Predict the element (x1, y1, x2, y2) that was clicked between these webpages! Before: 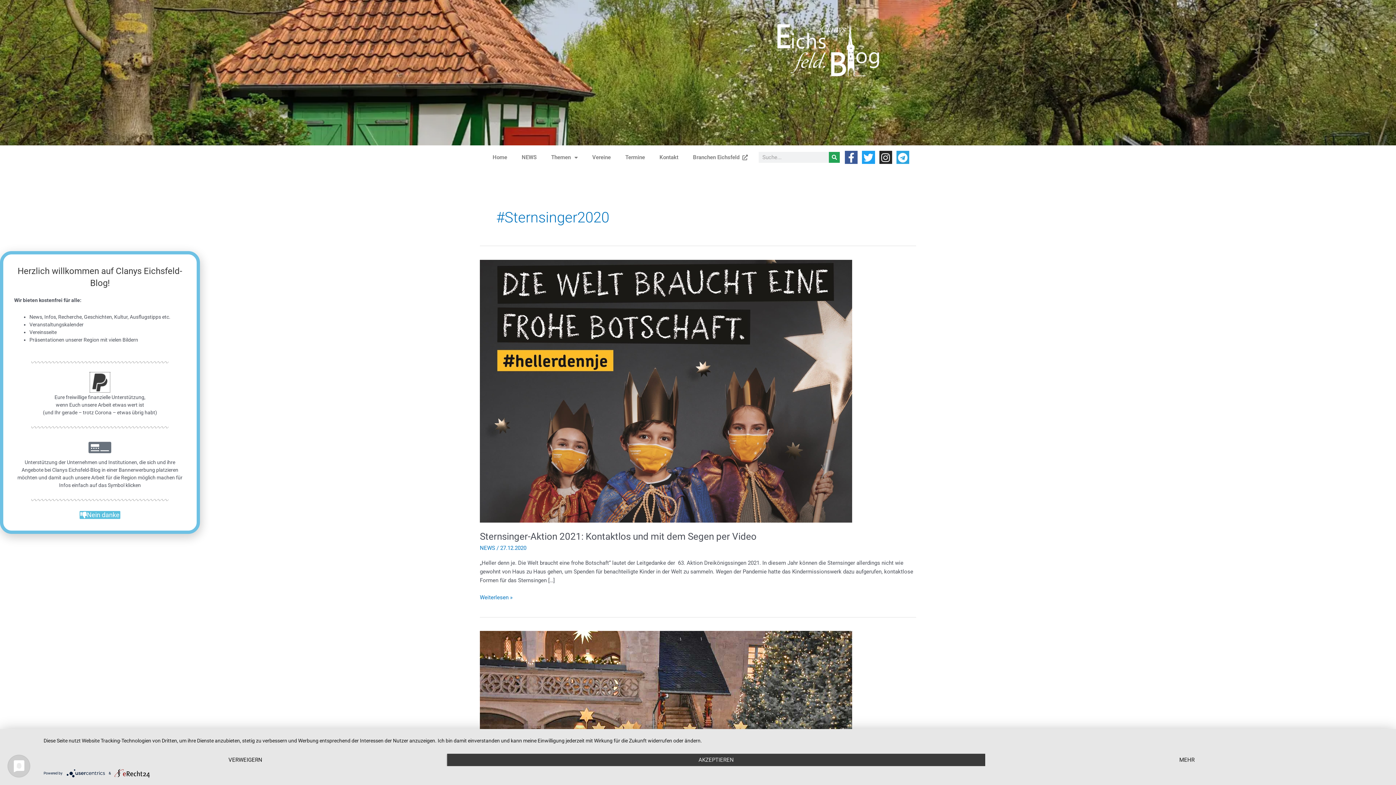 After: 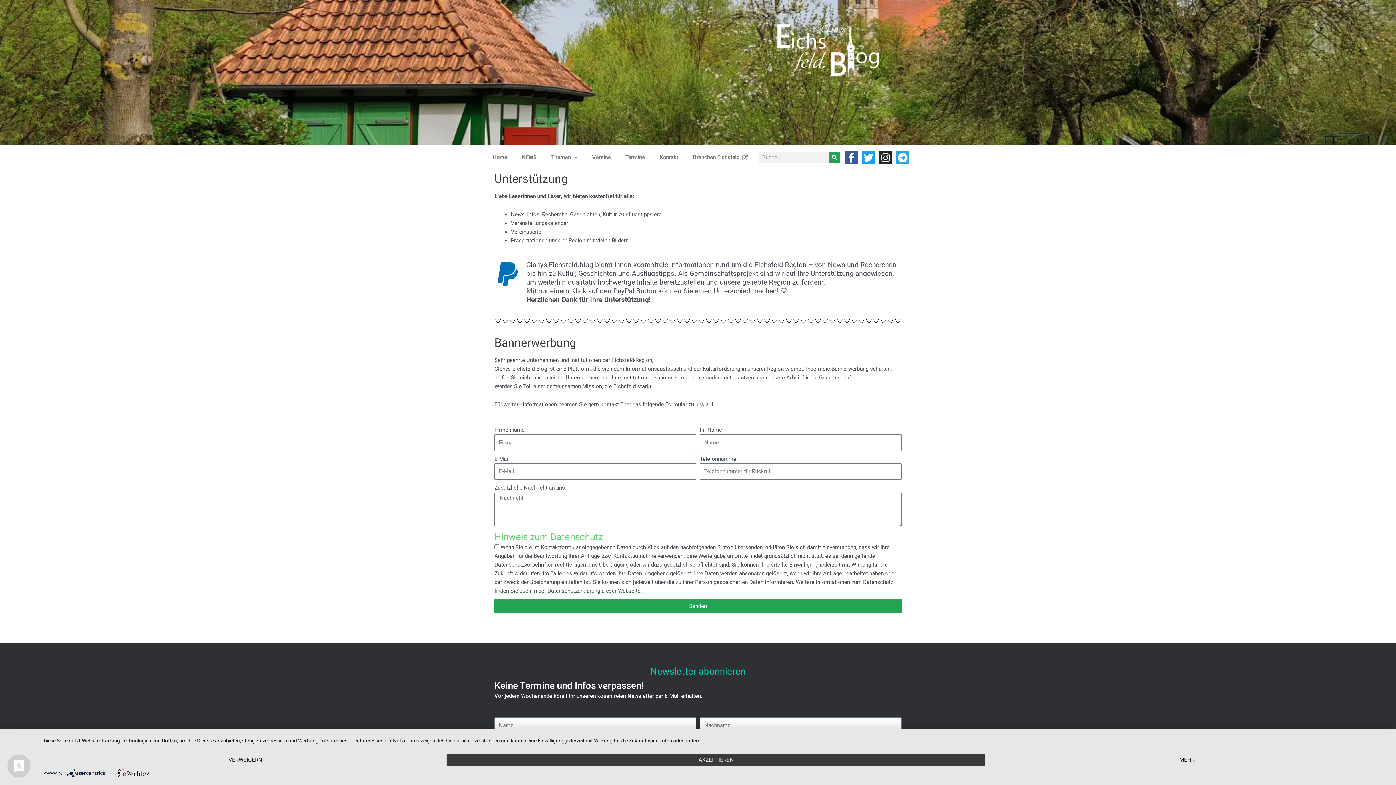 Action: bbox: (90, 438, 109, 456)